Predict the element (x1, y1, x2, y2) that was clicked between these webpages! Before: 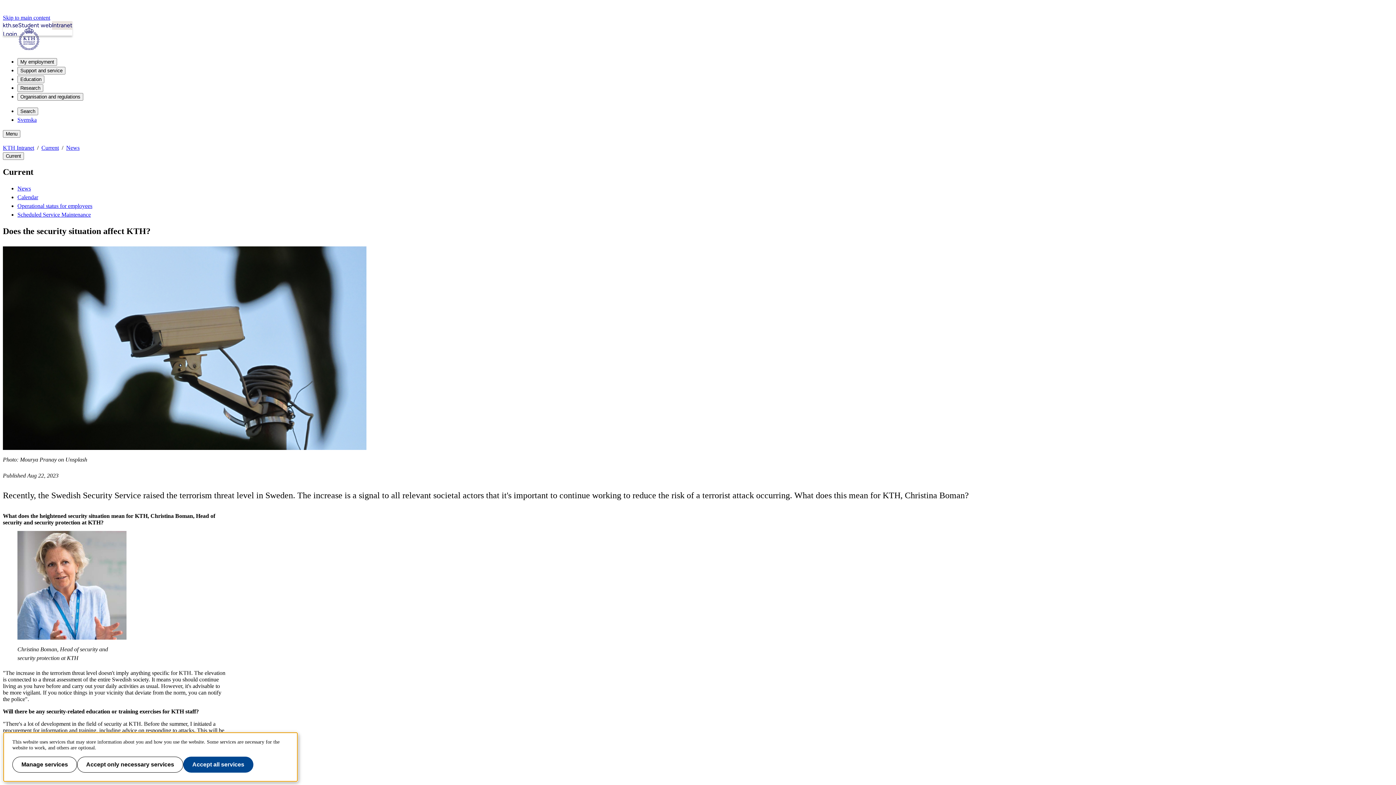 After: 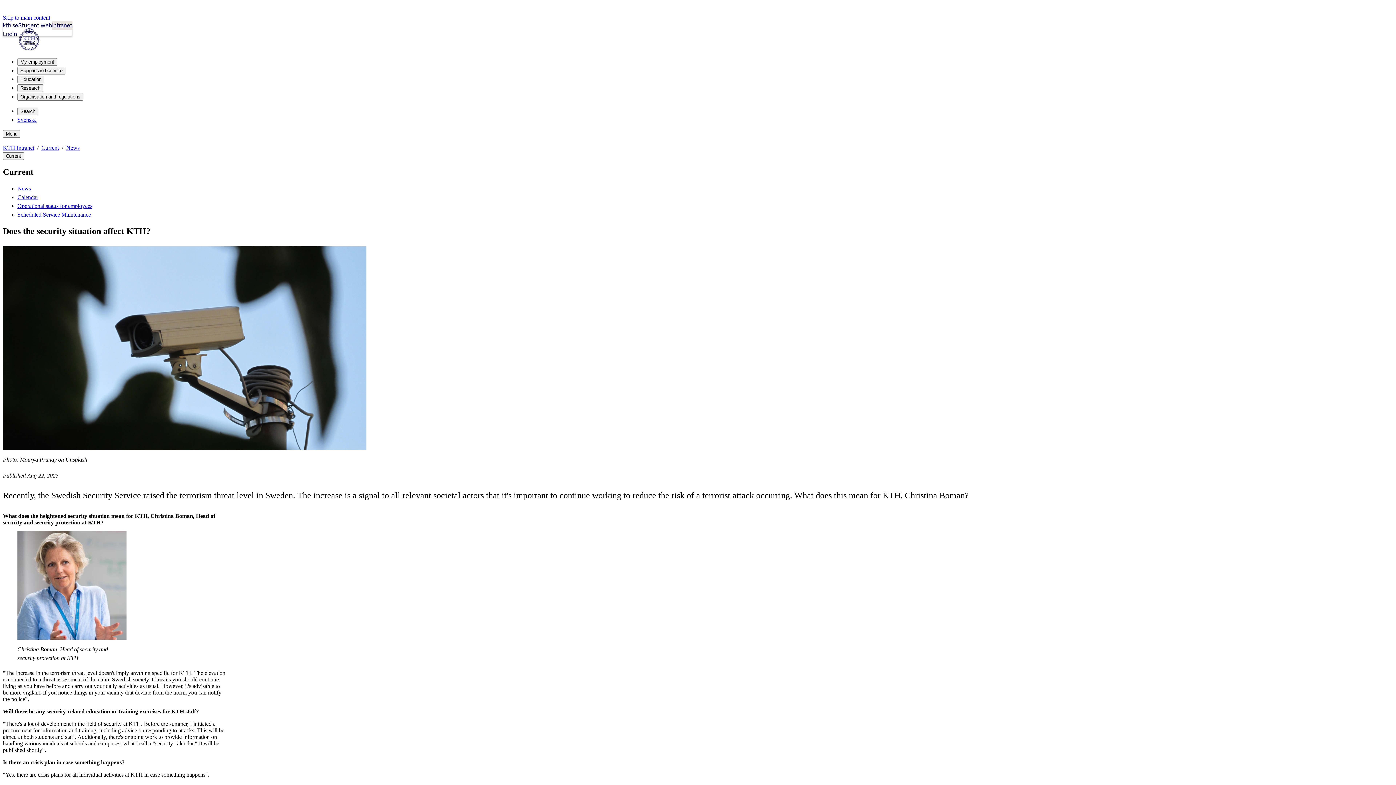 Action: bbox: (183, 757, 253, 773) label: Accept all services